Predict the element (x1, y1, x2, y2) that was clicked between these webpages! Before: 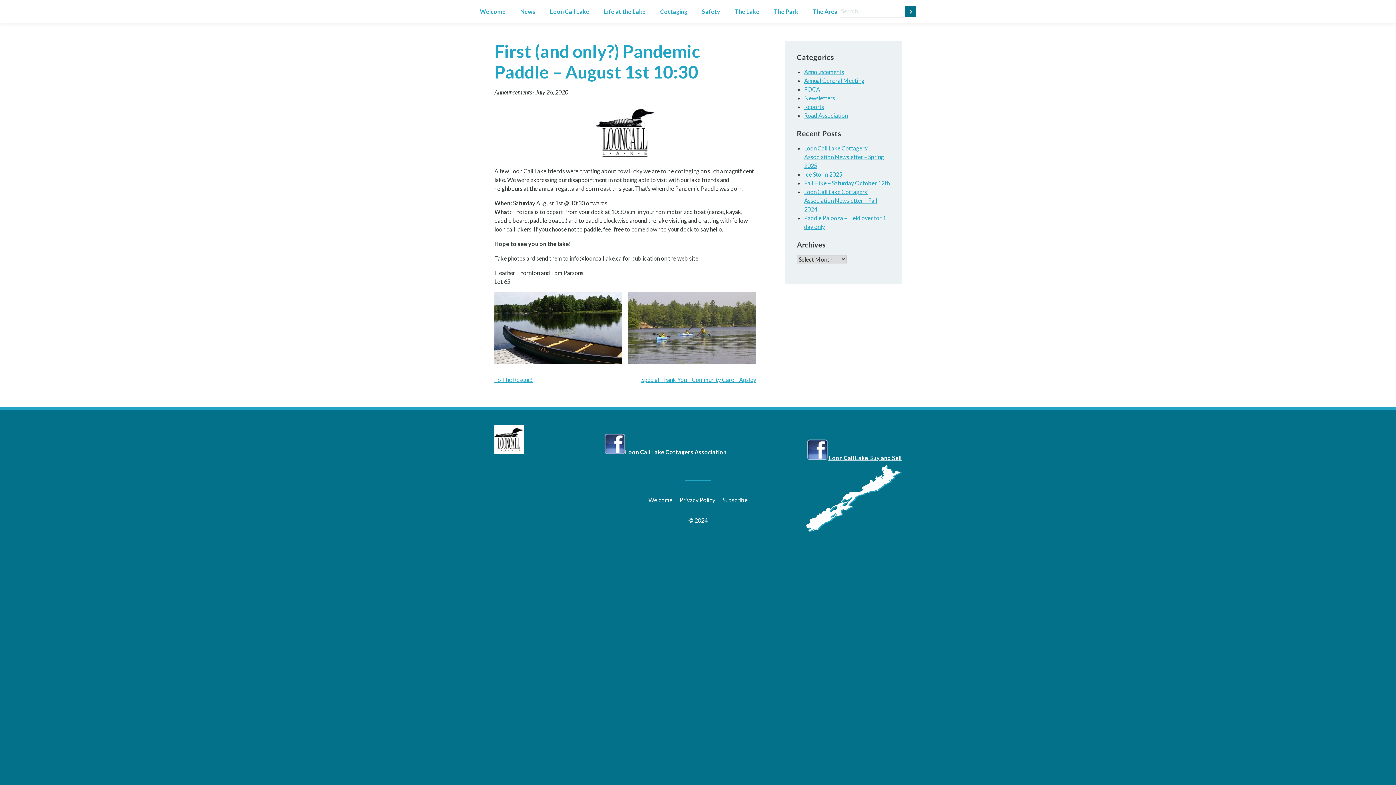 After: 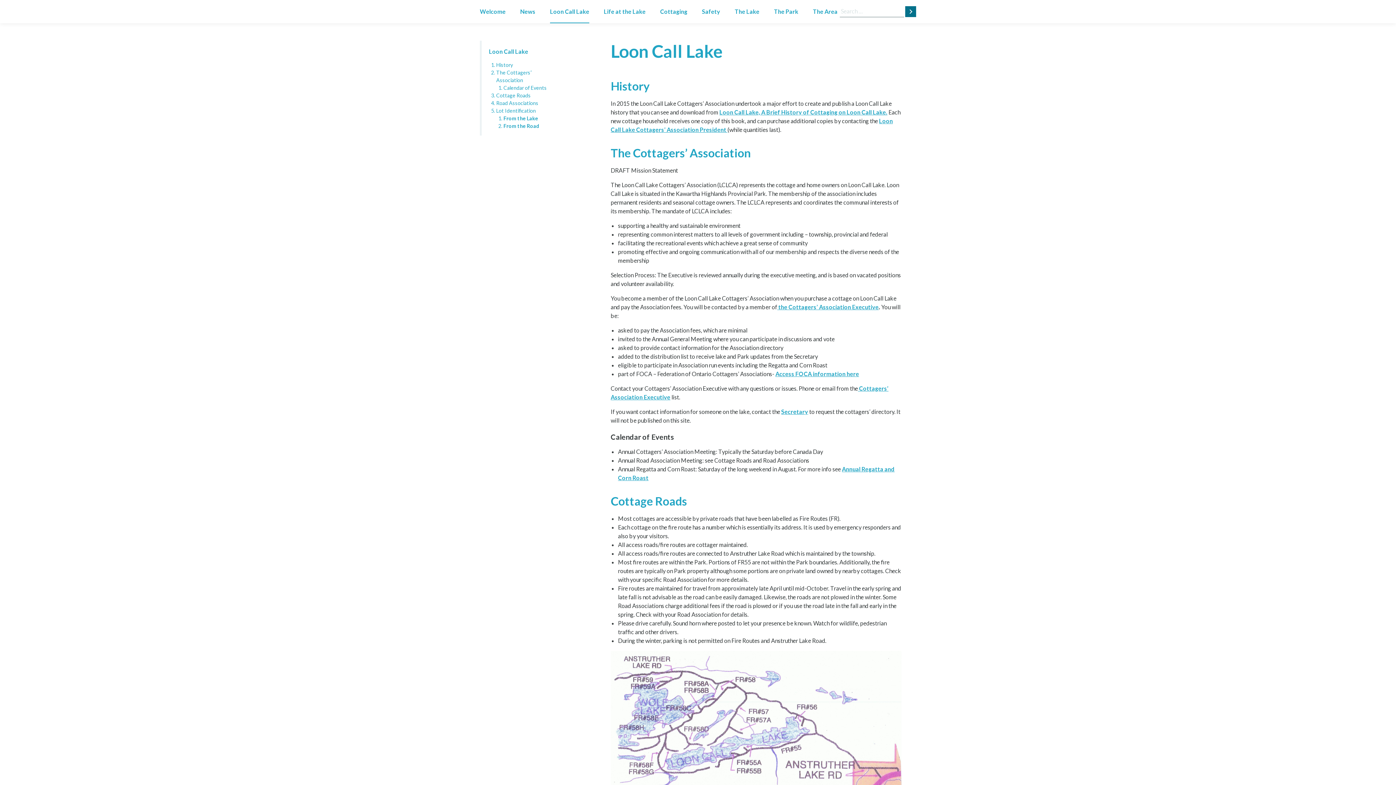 Action: label: Loon Call Lake bbox: (550, 0, 589, 23)